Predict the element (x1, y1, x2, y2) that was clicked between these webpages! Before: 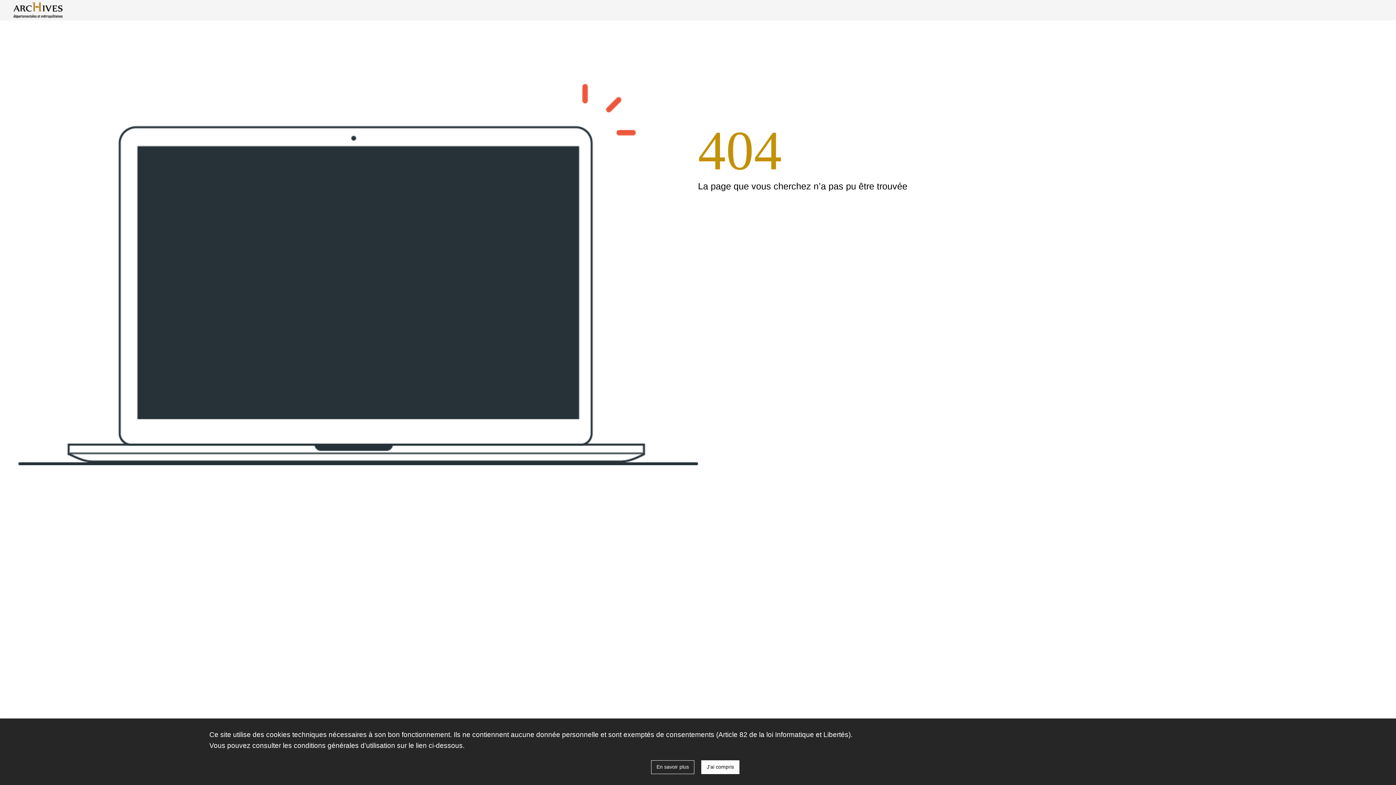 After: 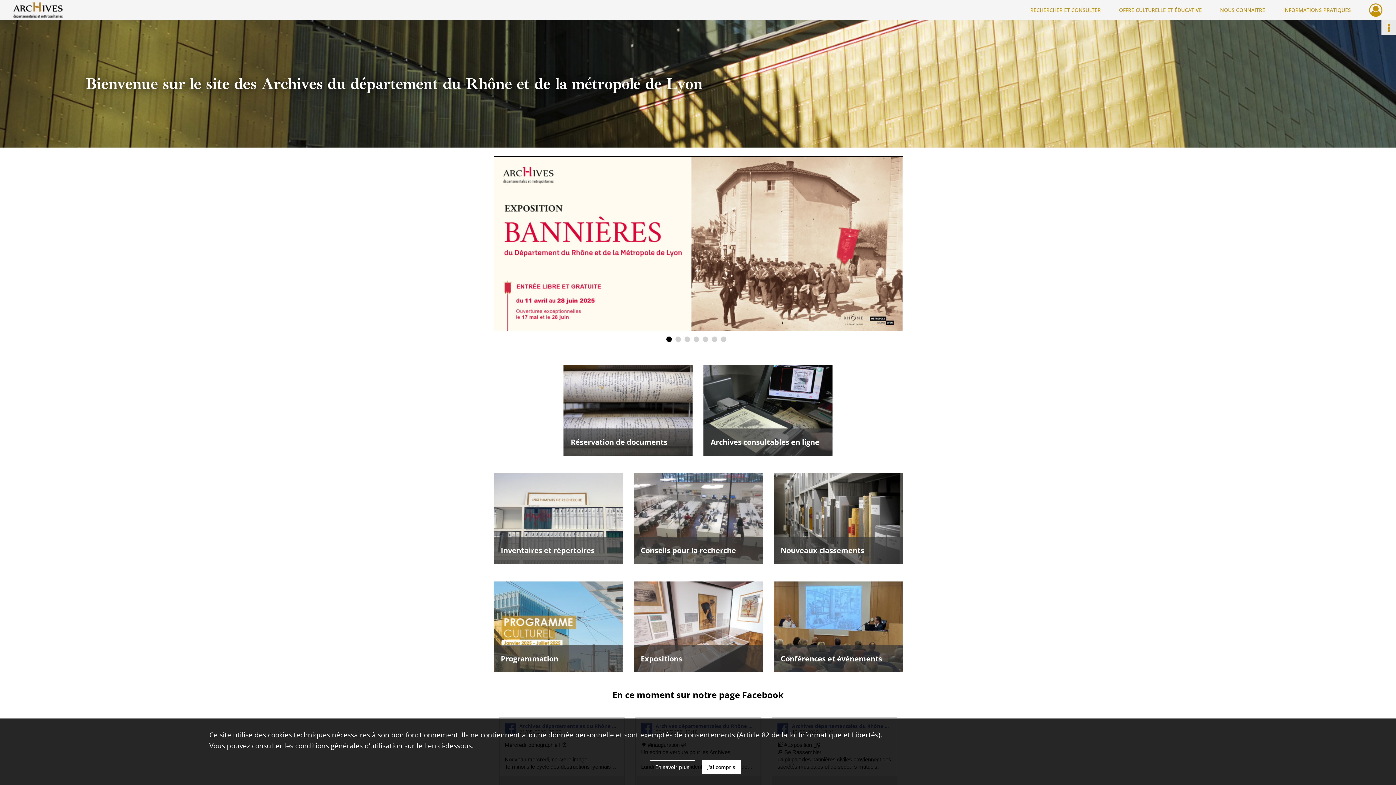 Action: bbox: (13, 0, 62, 20) label: Archives du département du Rhône et de la métropole de Lyon